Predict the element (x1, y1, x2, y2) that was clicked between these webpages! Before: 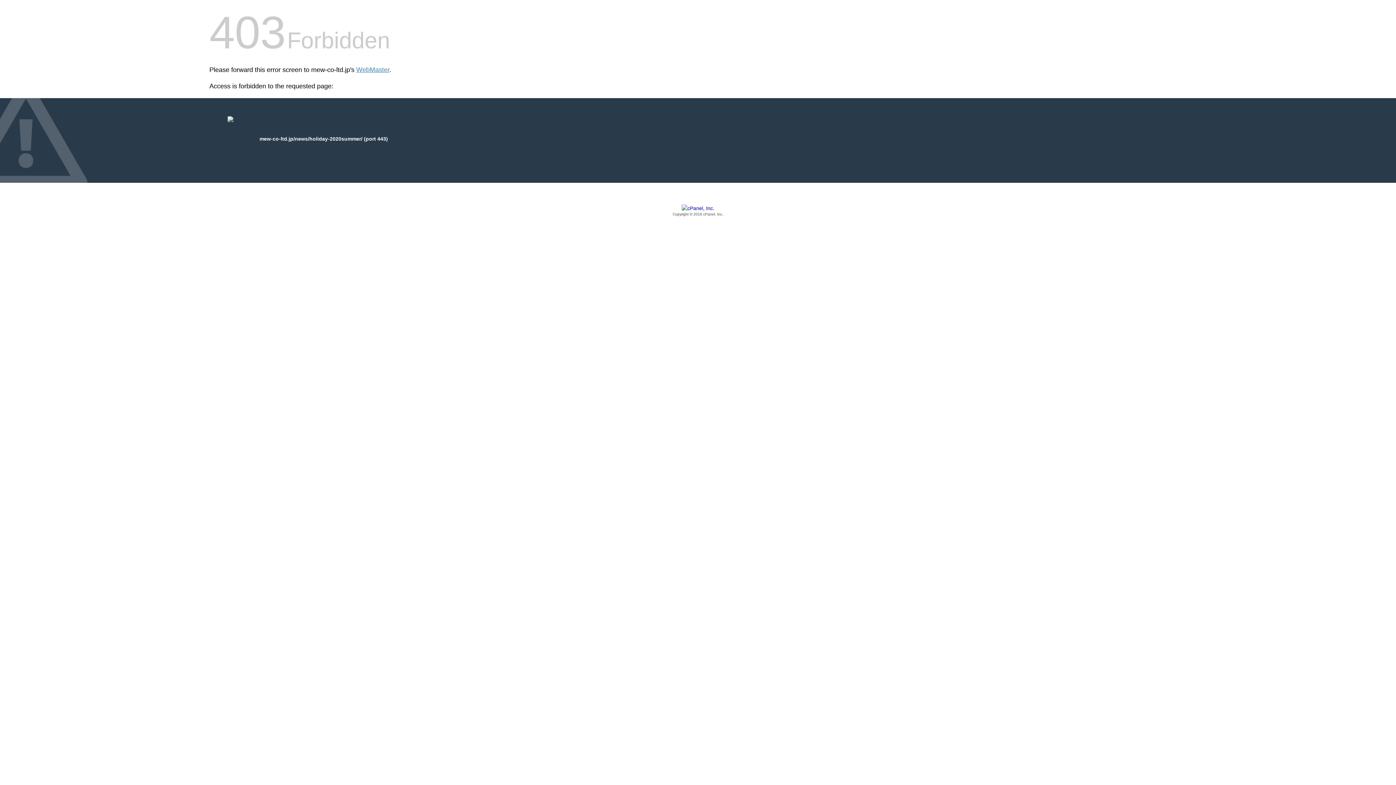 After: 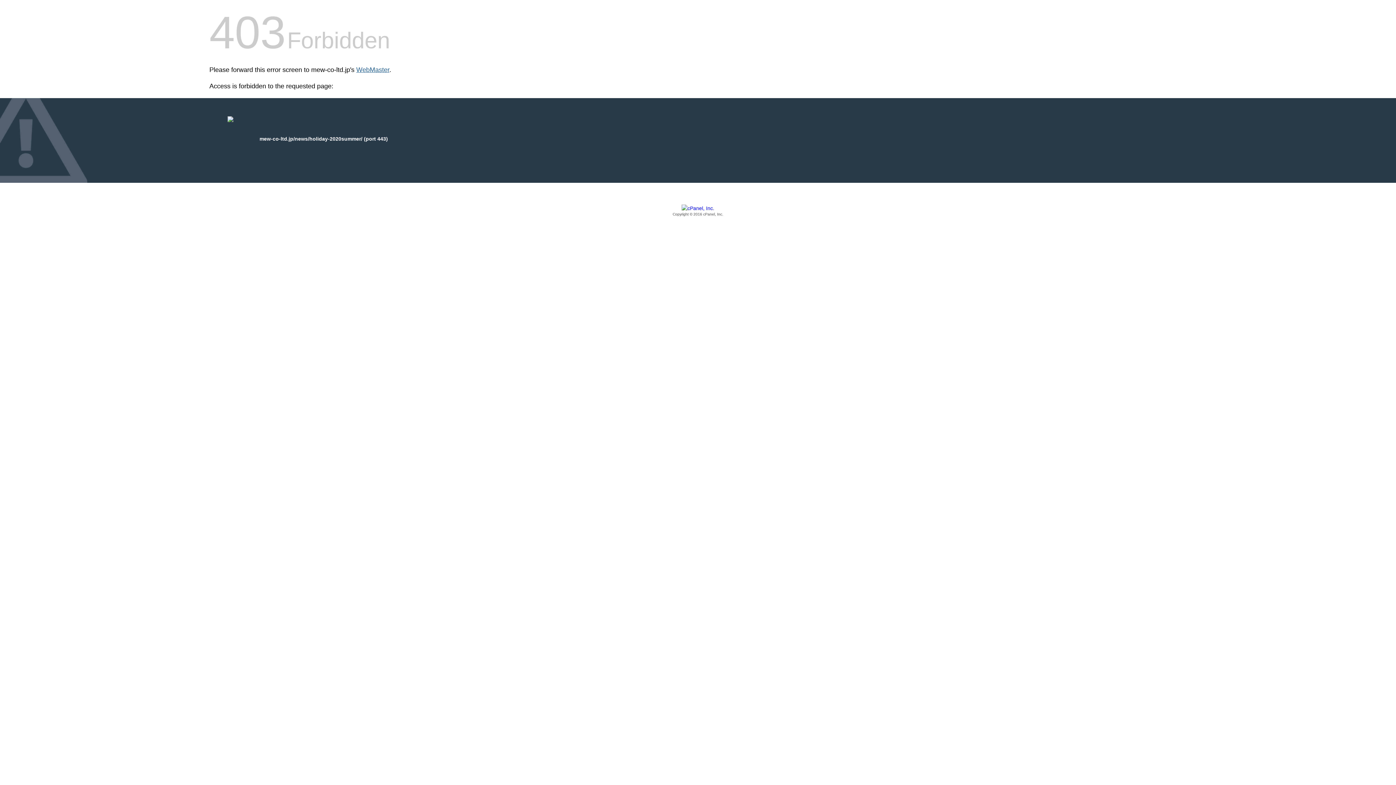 Action: bbox: (356, 66, 389, 73) label: WebMaster